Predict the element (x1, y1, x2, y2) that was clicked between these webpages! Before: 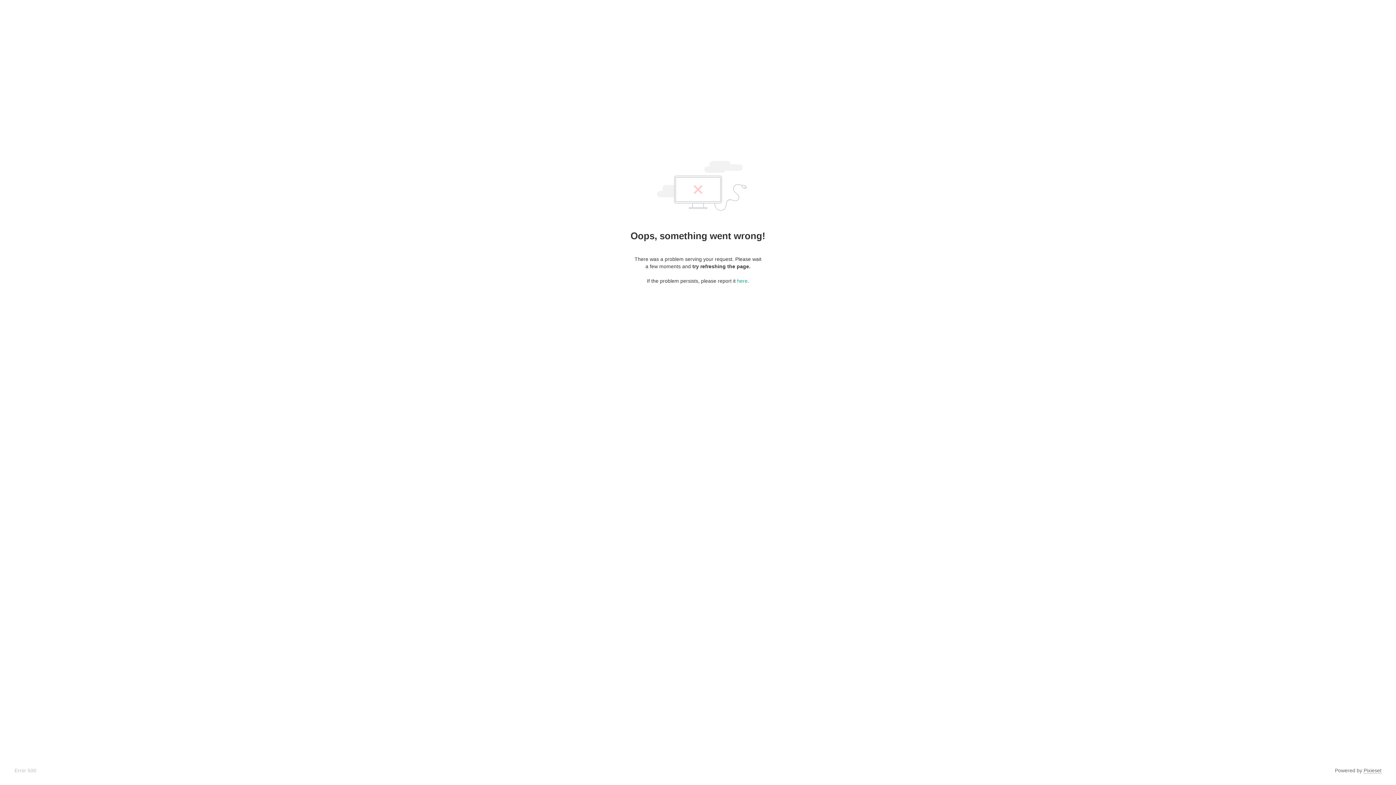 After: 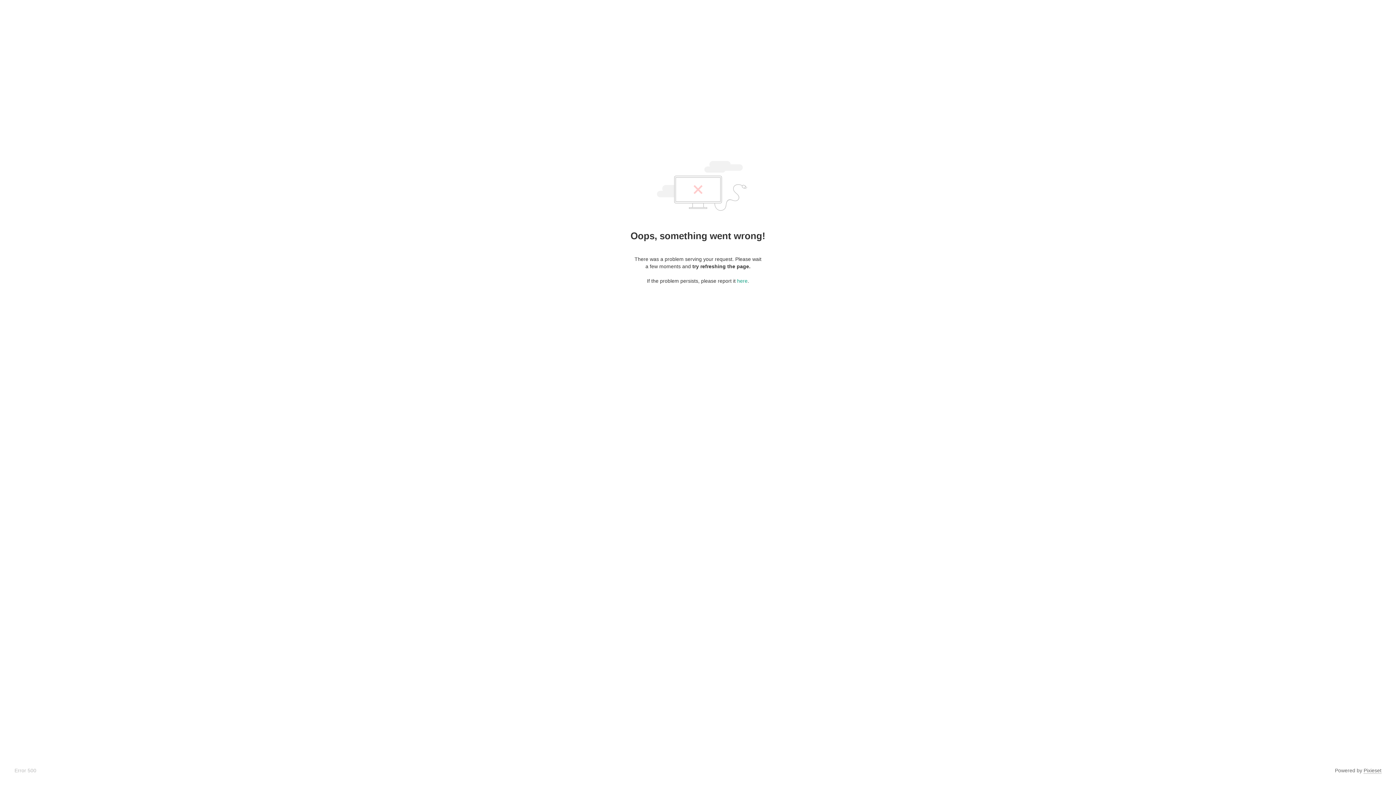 Action: label: Pixieset bbox: (1364, 768, 1381, 774)